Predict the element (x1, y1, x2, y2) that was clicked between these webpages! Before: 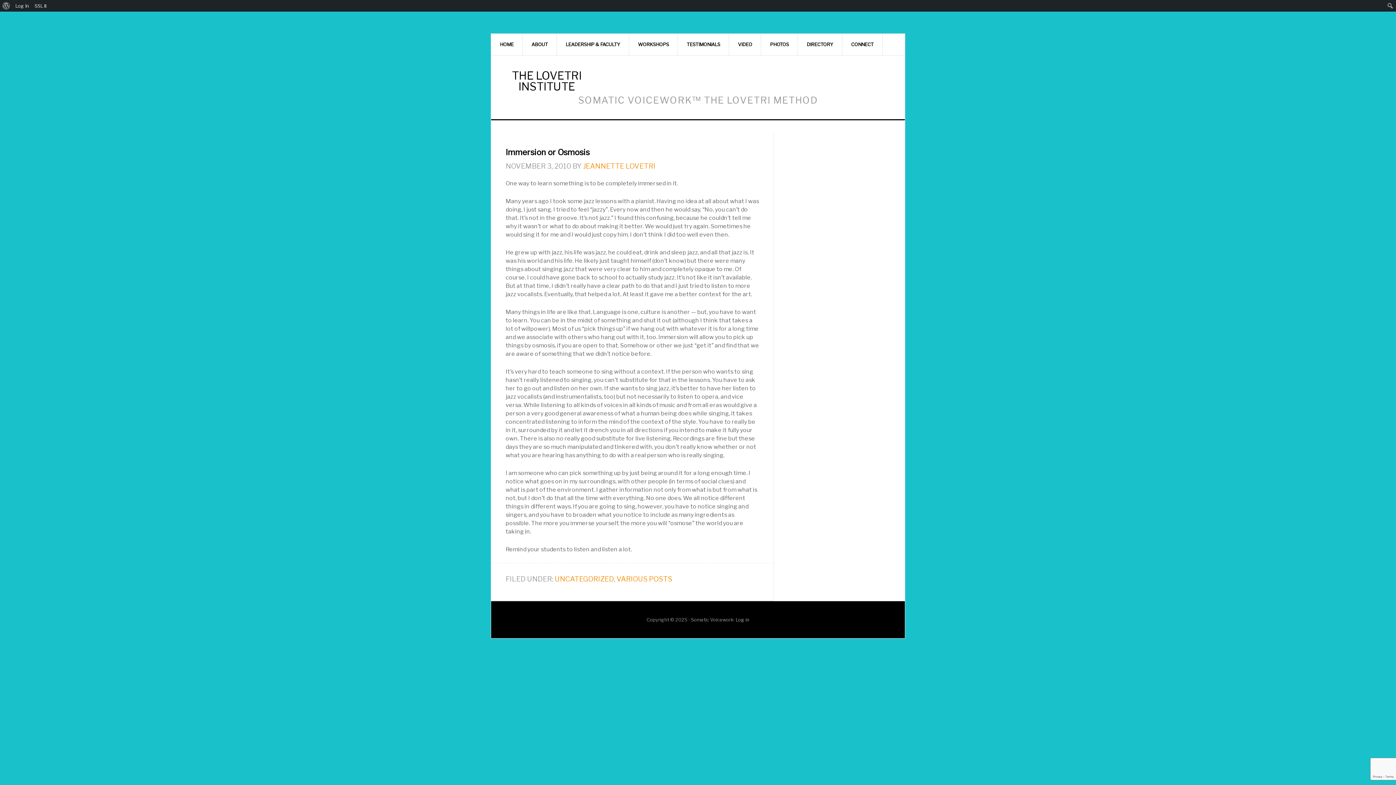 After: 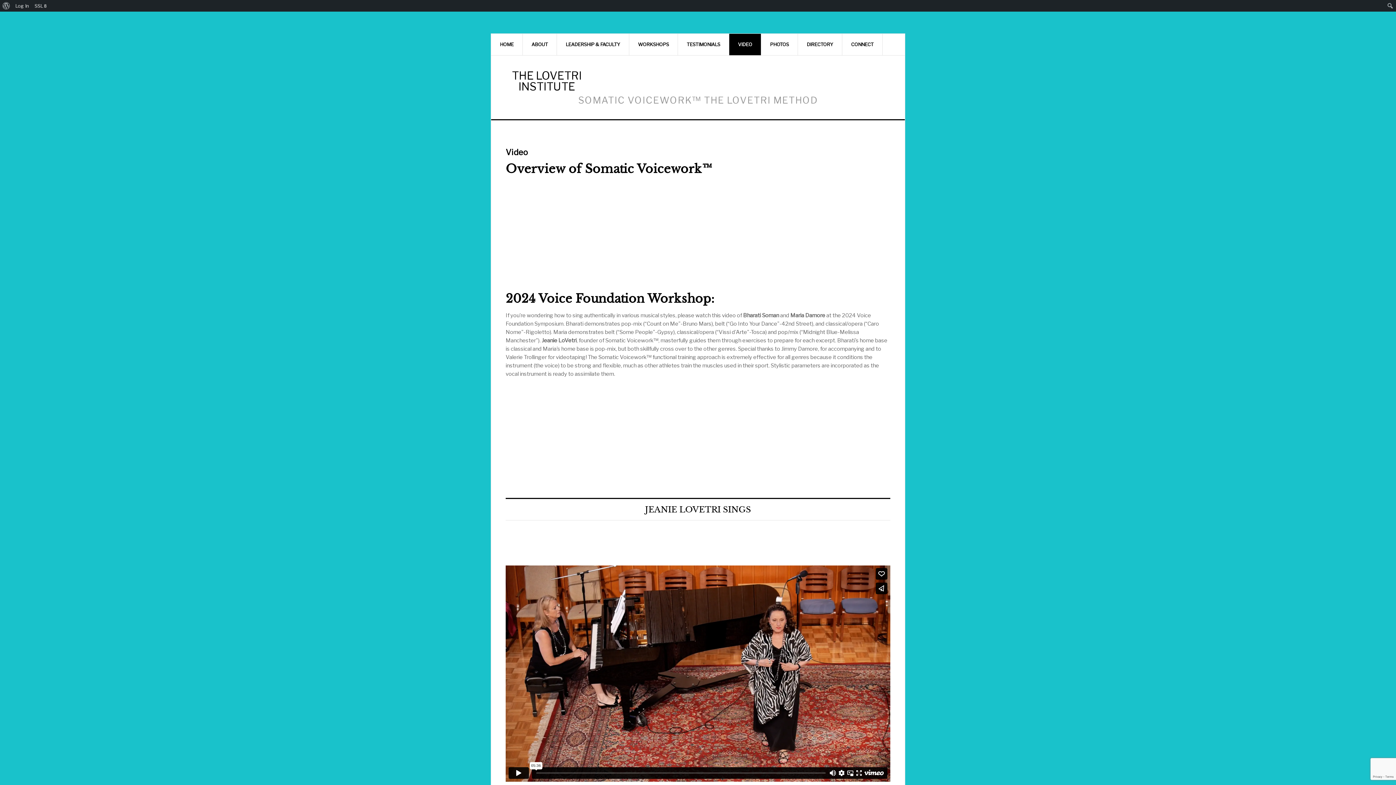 Action: label: VIDEO bbox: (729, 33, 761, 55)